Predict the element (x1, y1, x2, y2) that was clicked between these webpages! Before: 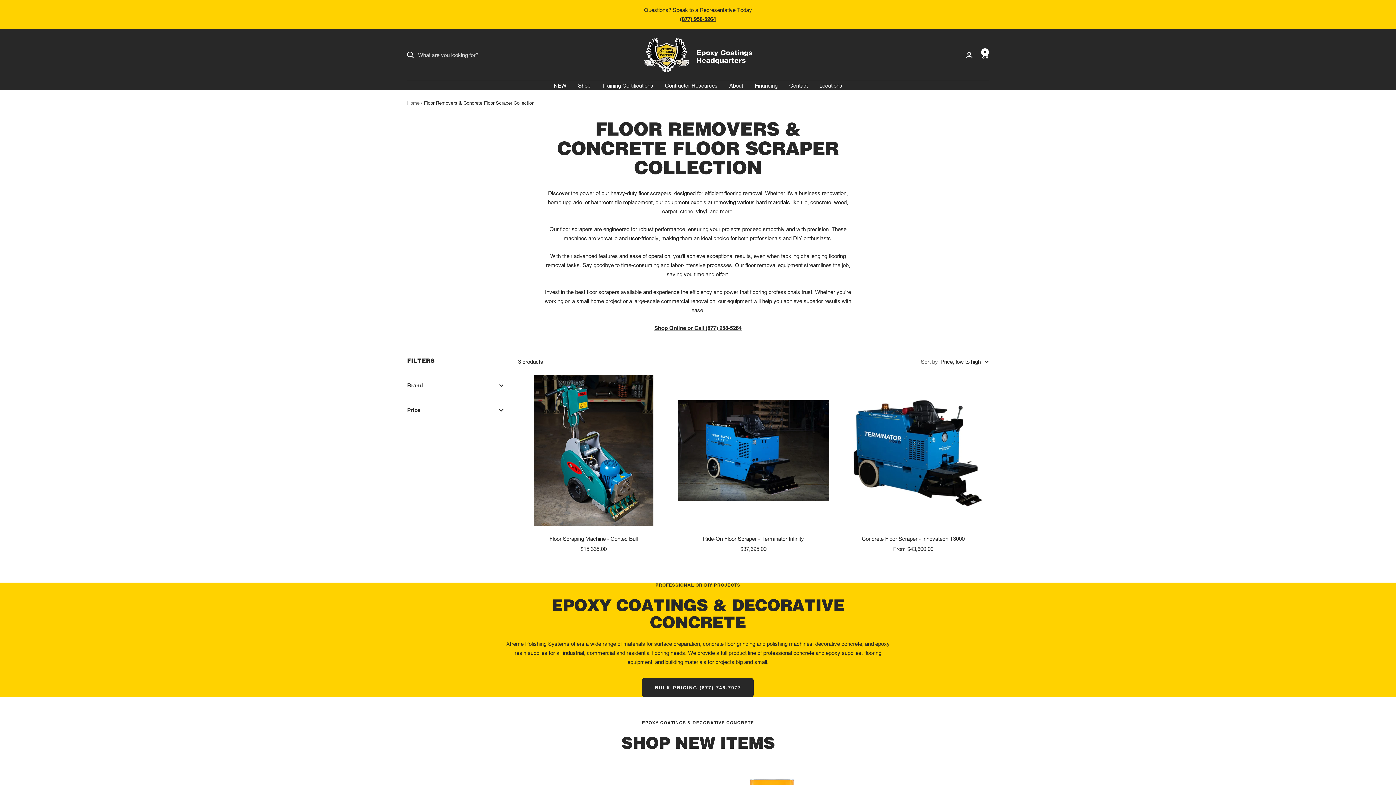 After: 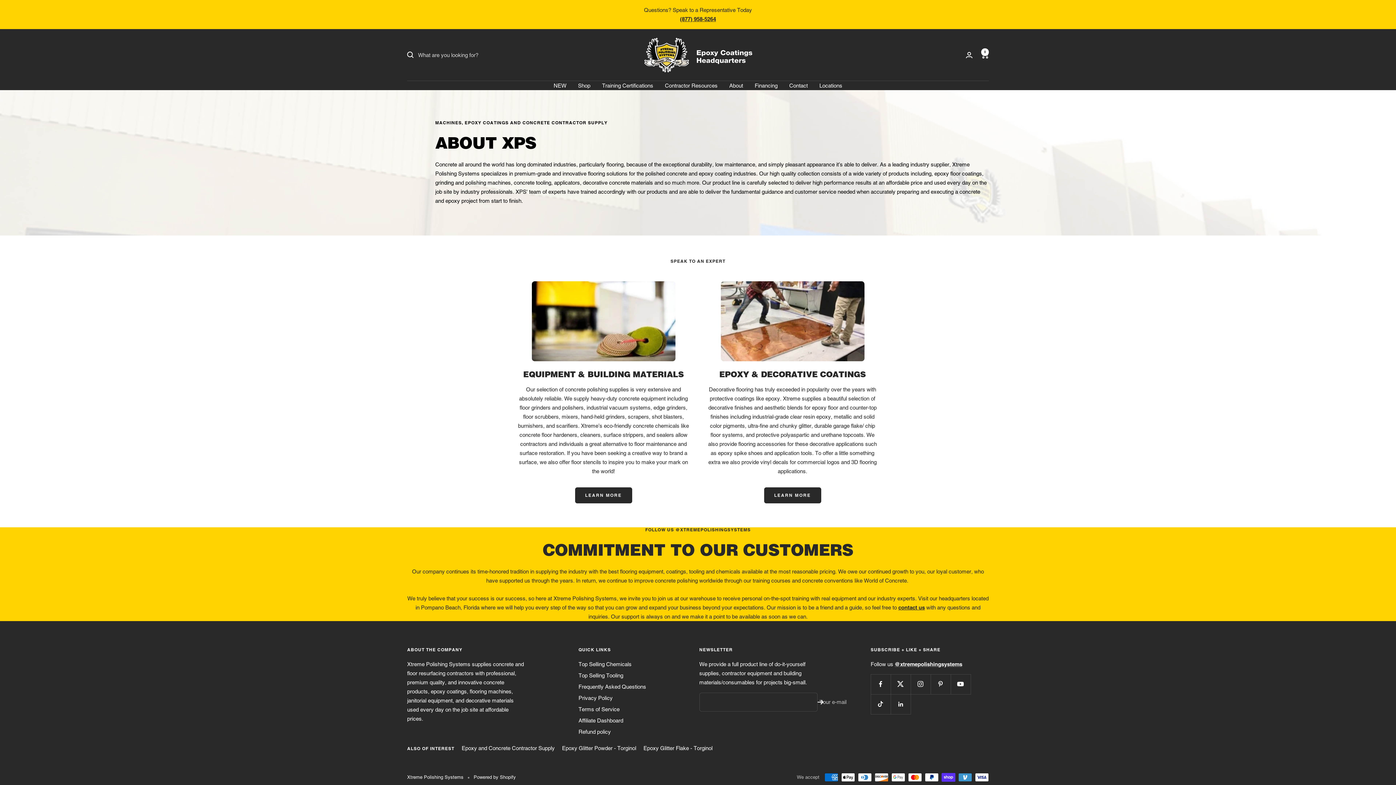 Action: label: About bbox: (729, 81, 743, 90)